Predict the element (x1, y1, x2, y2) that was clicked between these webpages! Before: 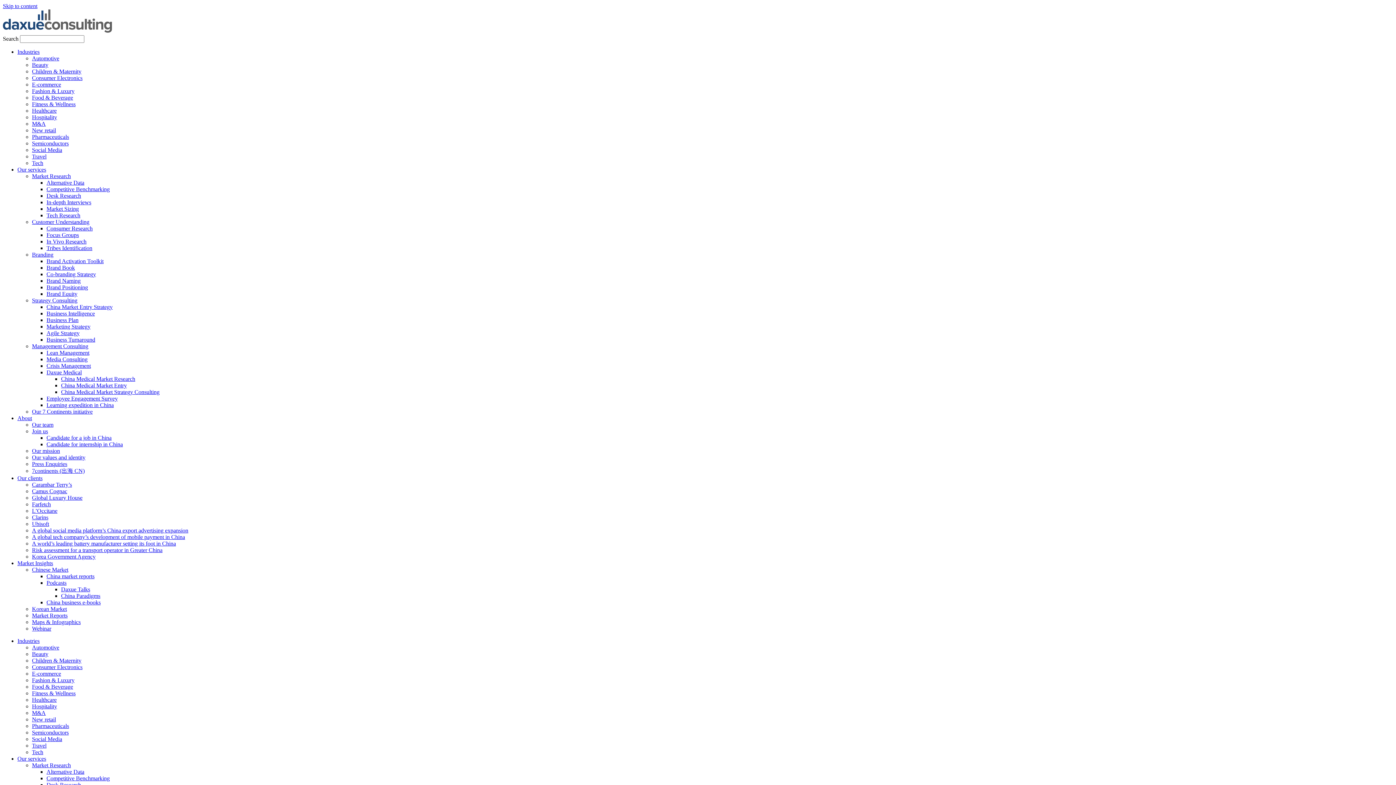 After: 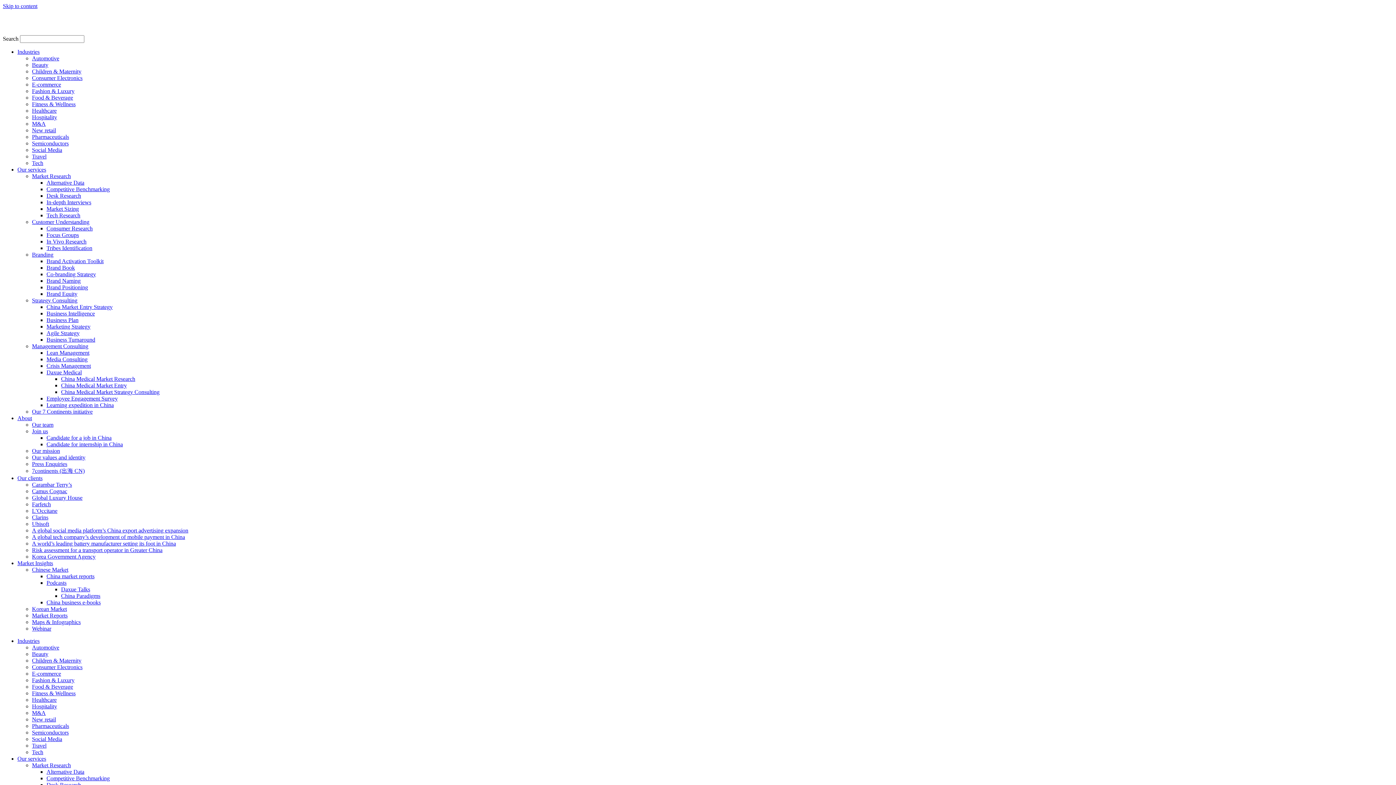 Action: label: Focus Groups bbox: (46, 232, 78, 238)